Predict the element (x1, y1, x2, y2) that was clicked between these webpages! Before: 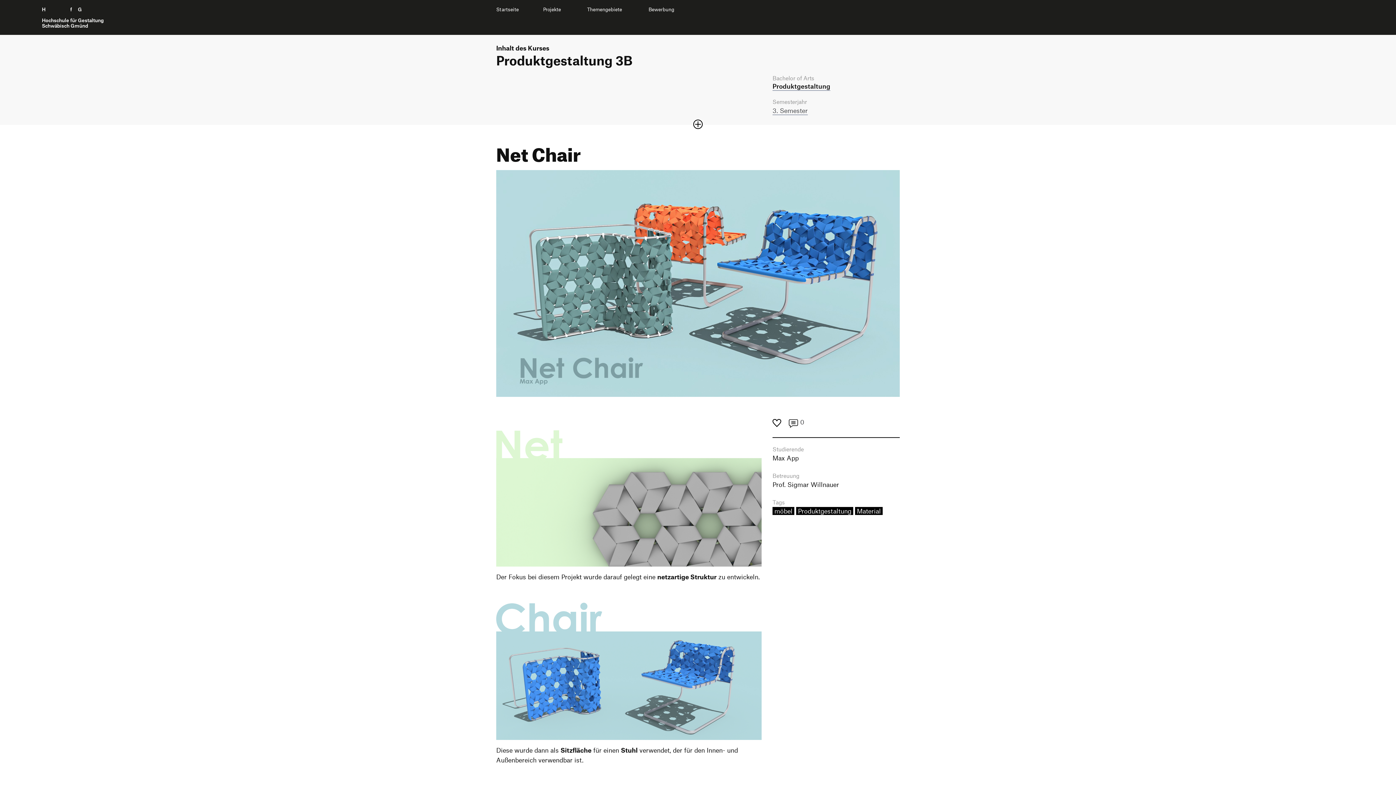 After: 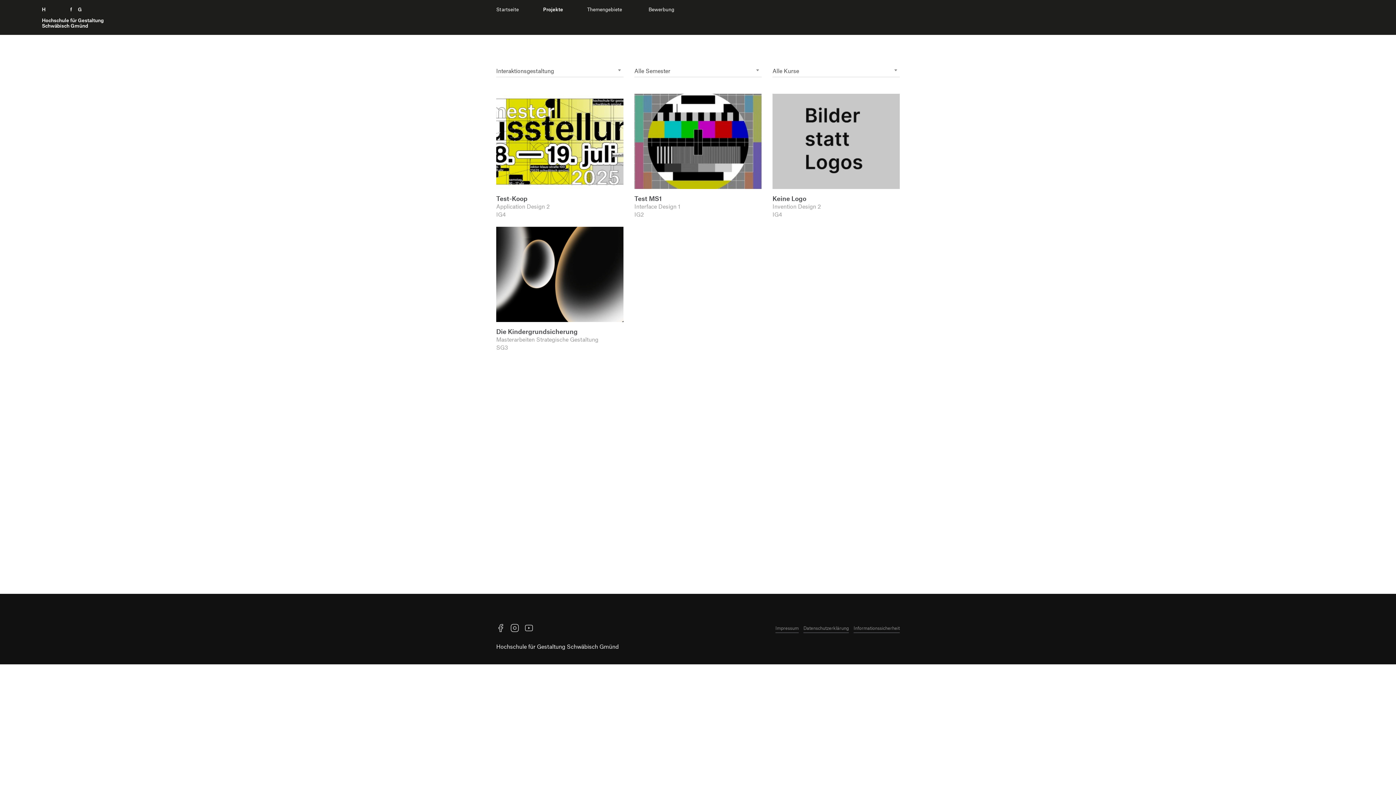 Action: label: möbel bbox: (772, 507, 794, 515)